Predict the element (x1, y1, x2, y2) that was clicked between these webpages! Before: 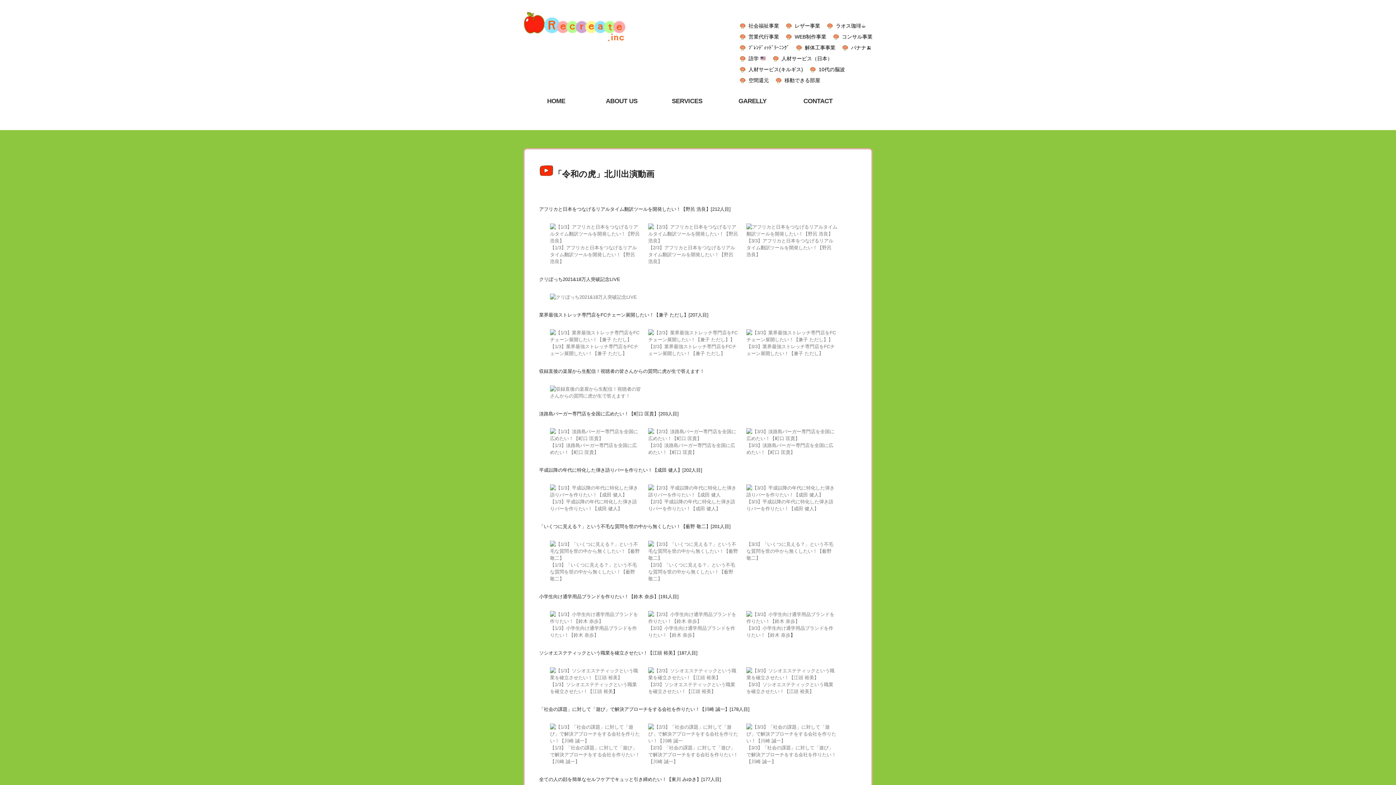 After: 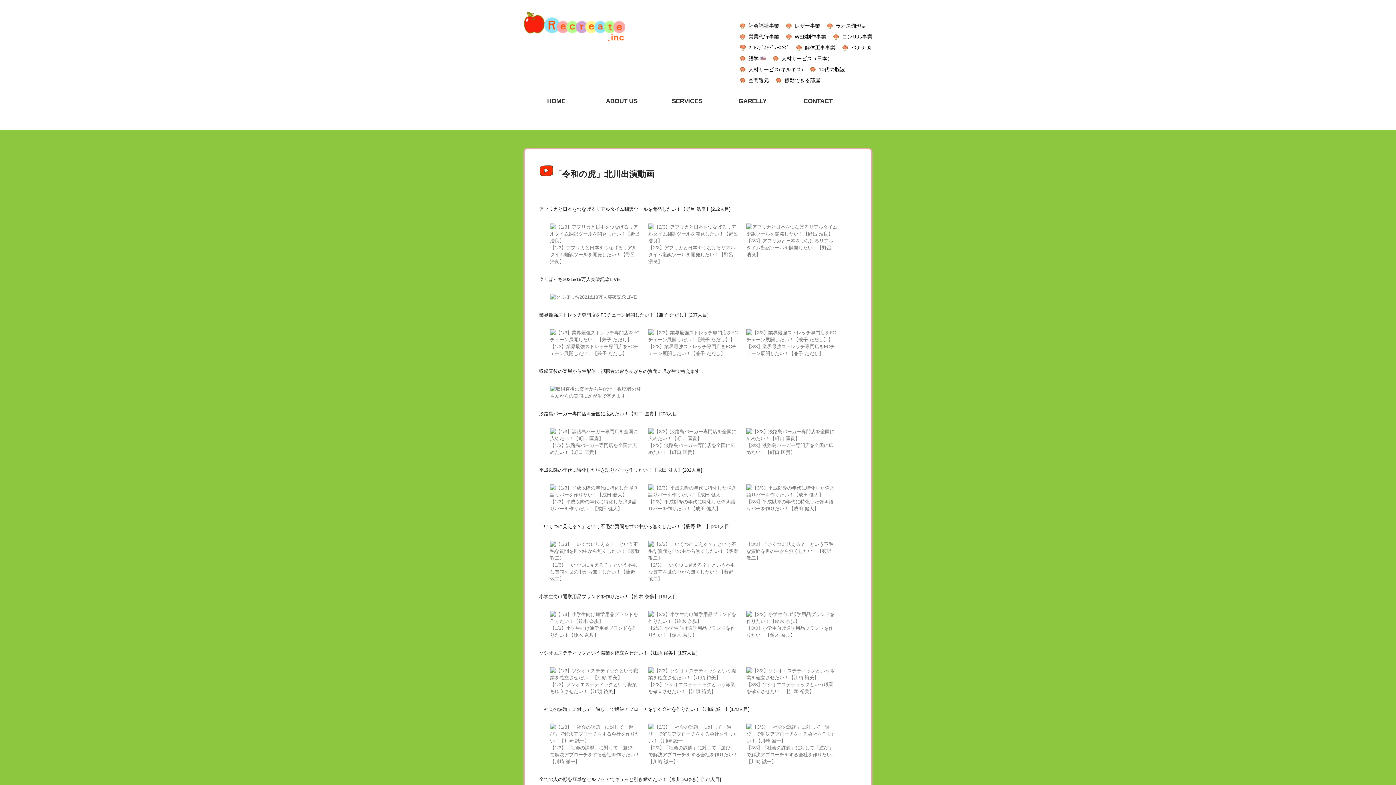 Action: bbox: (739, 44, 789, 50) label: ﾌﾞﾚﾝﾃﾞｨｯﾄﾞﾗｰﾆﾝｸﾞ